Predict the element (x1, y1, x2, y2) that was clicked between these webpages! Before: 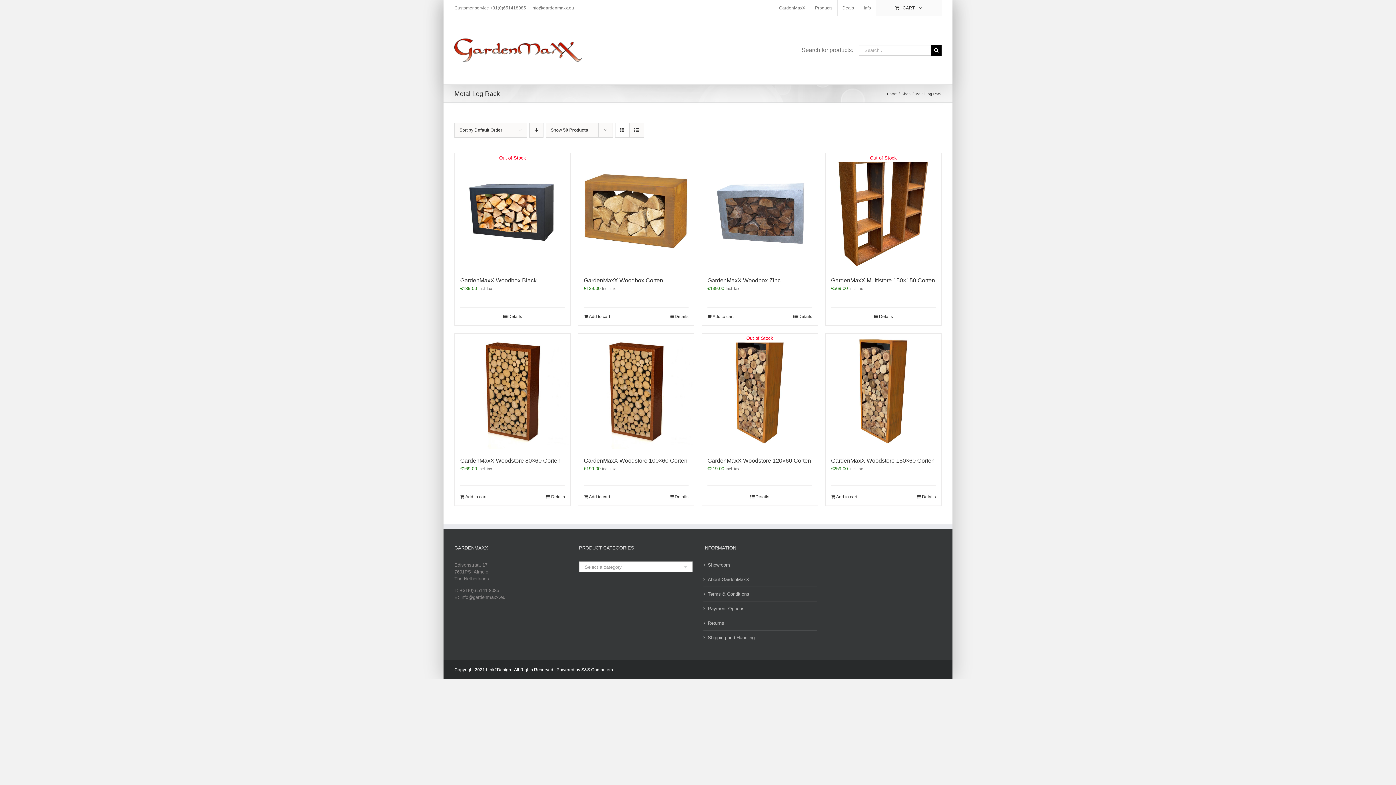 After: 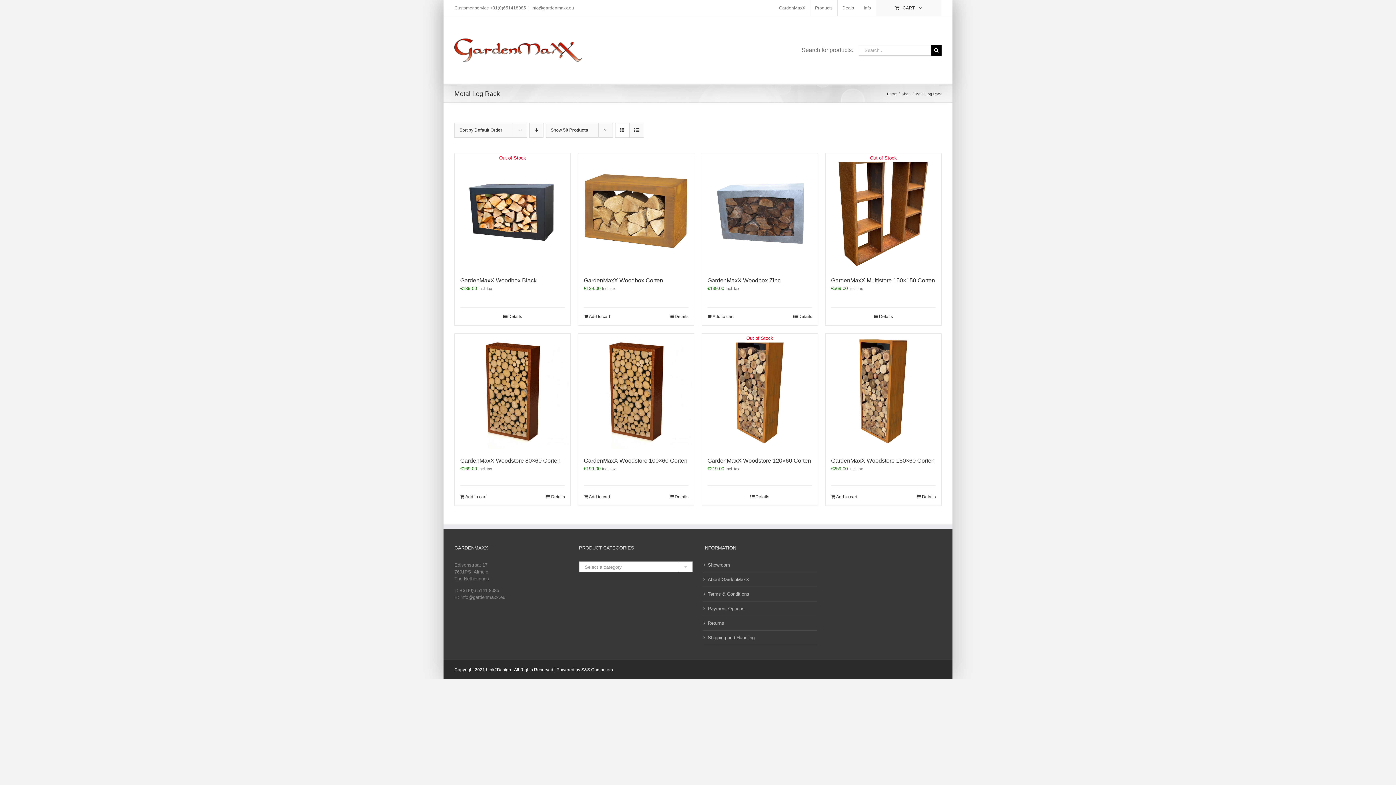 Action: bbox: (531, 5, 574, 10) label: info@gardenmaxx.eu